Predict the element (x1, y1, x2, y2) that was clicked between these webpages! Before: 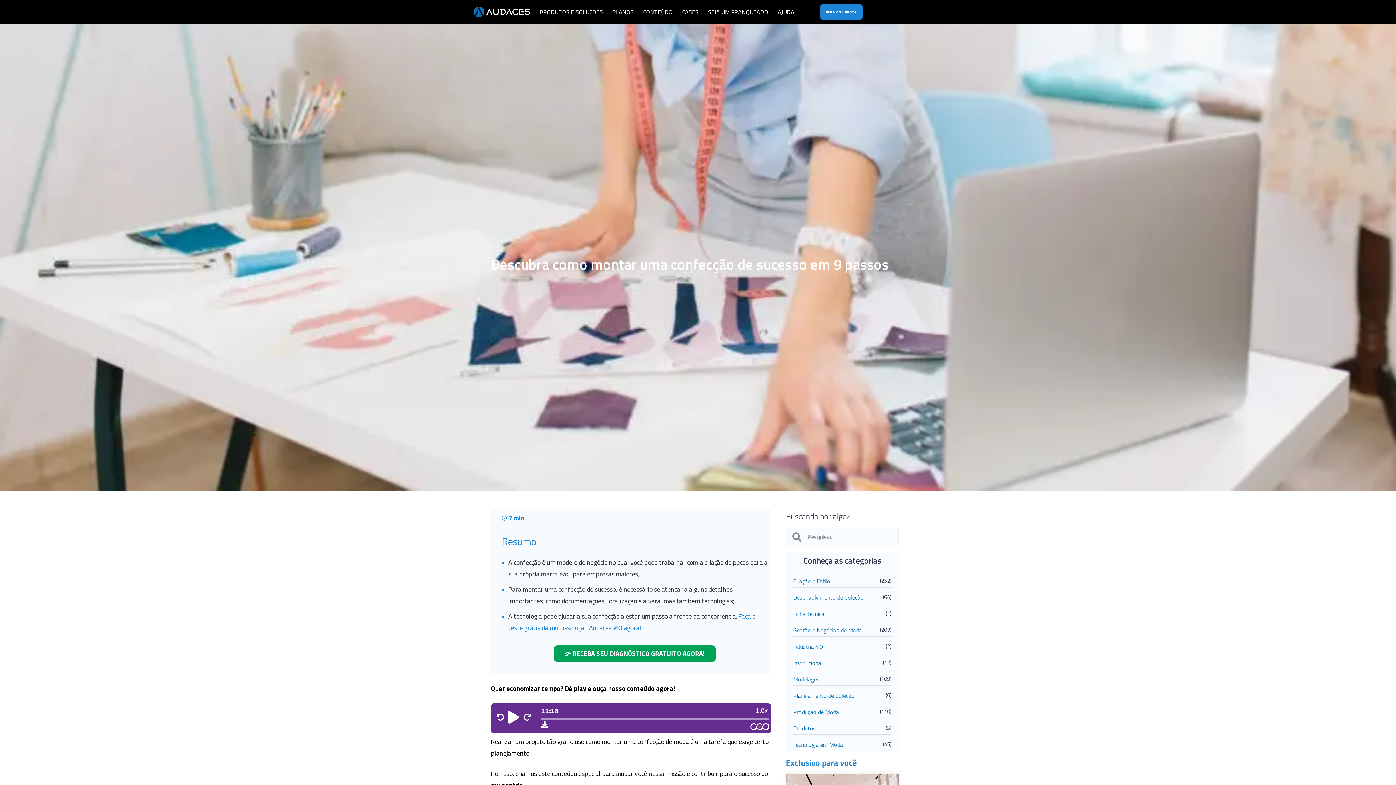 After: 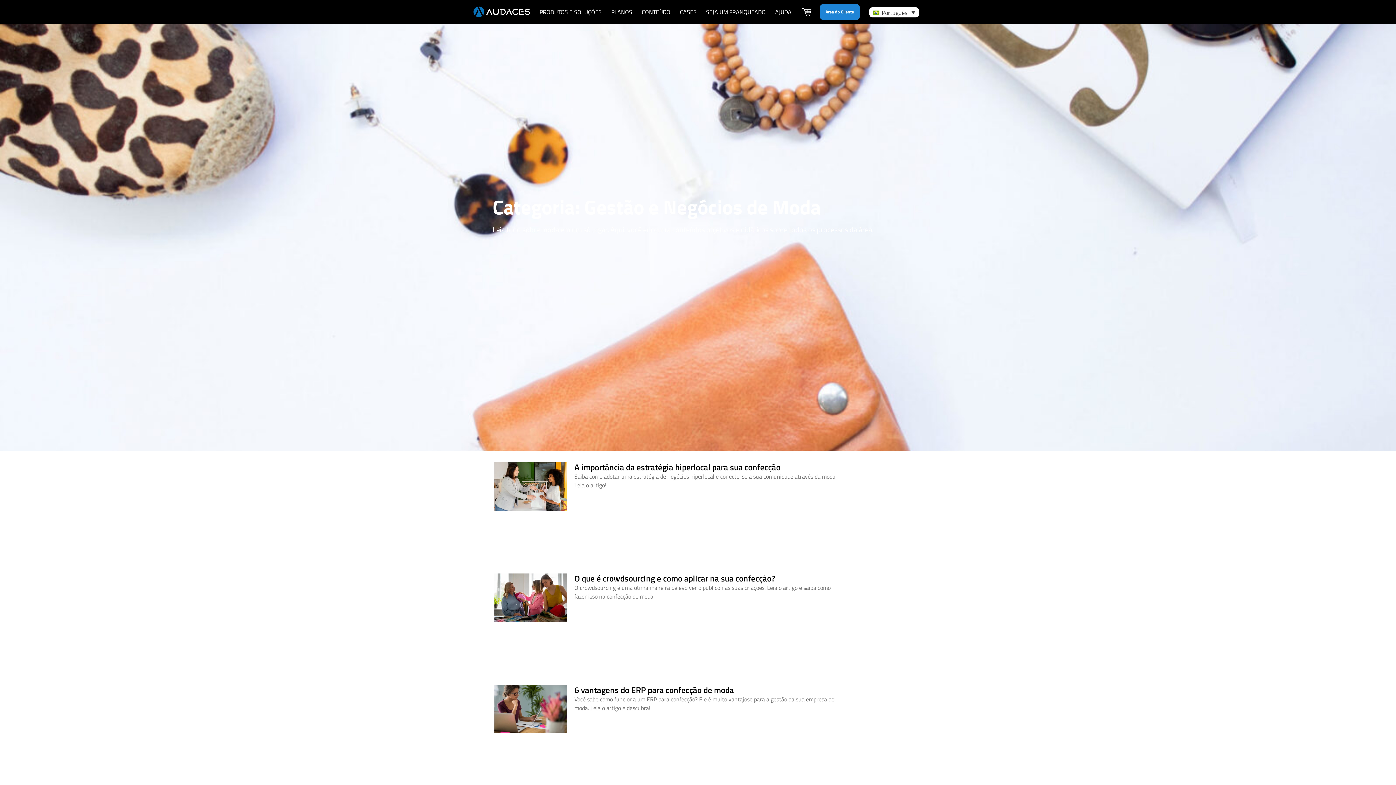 Action: label: Gestão e Negócios de Moda bbox: (793, 626, 862, 634)